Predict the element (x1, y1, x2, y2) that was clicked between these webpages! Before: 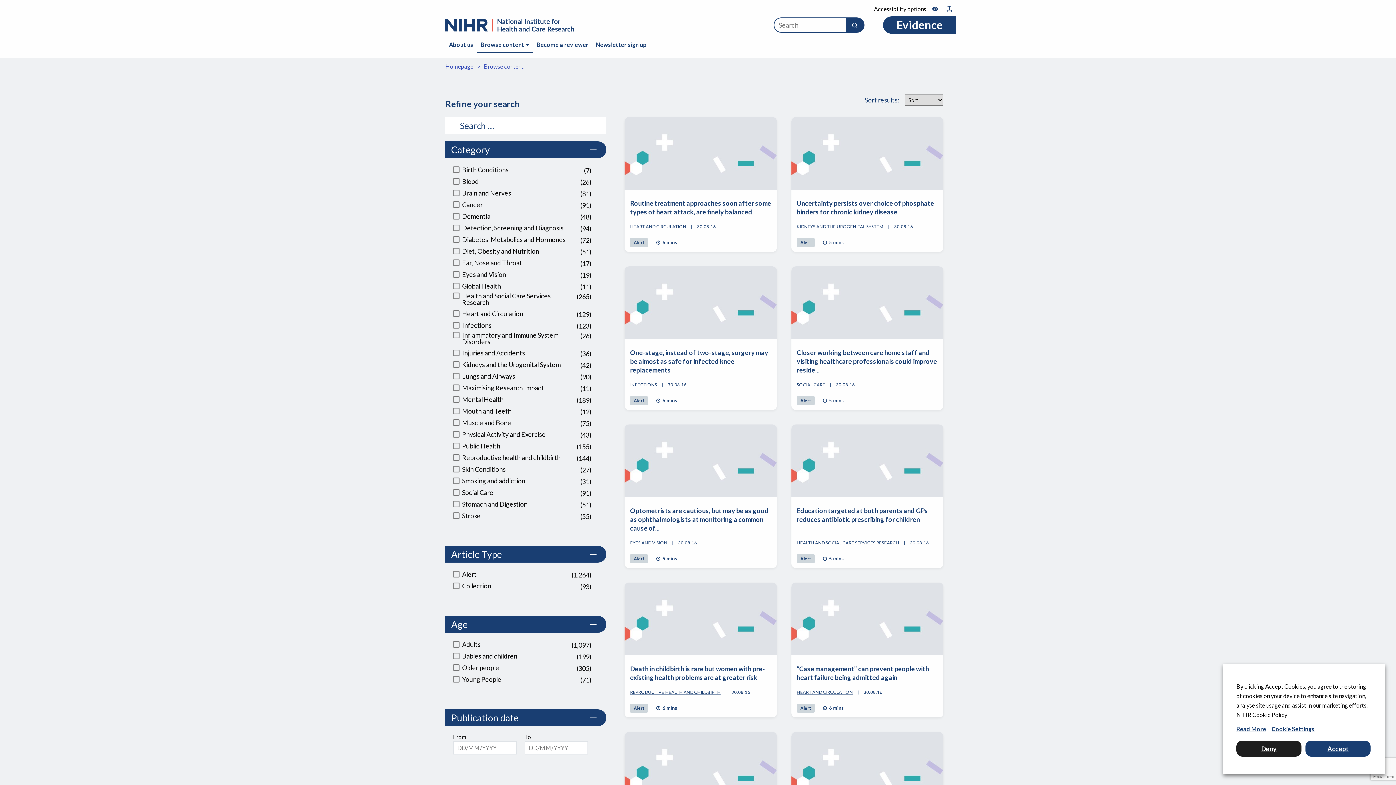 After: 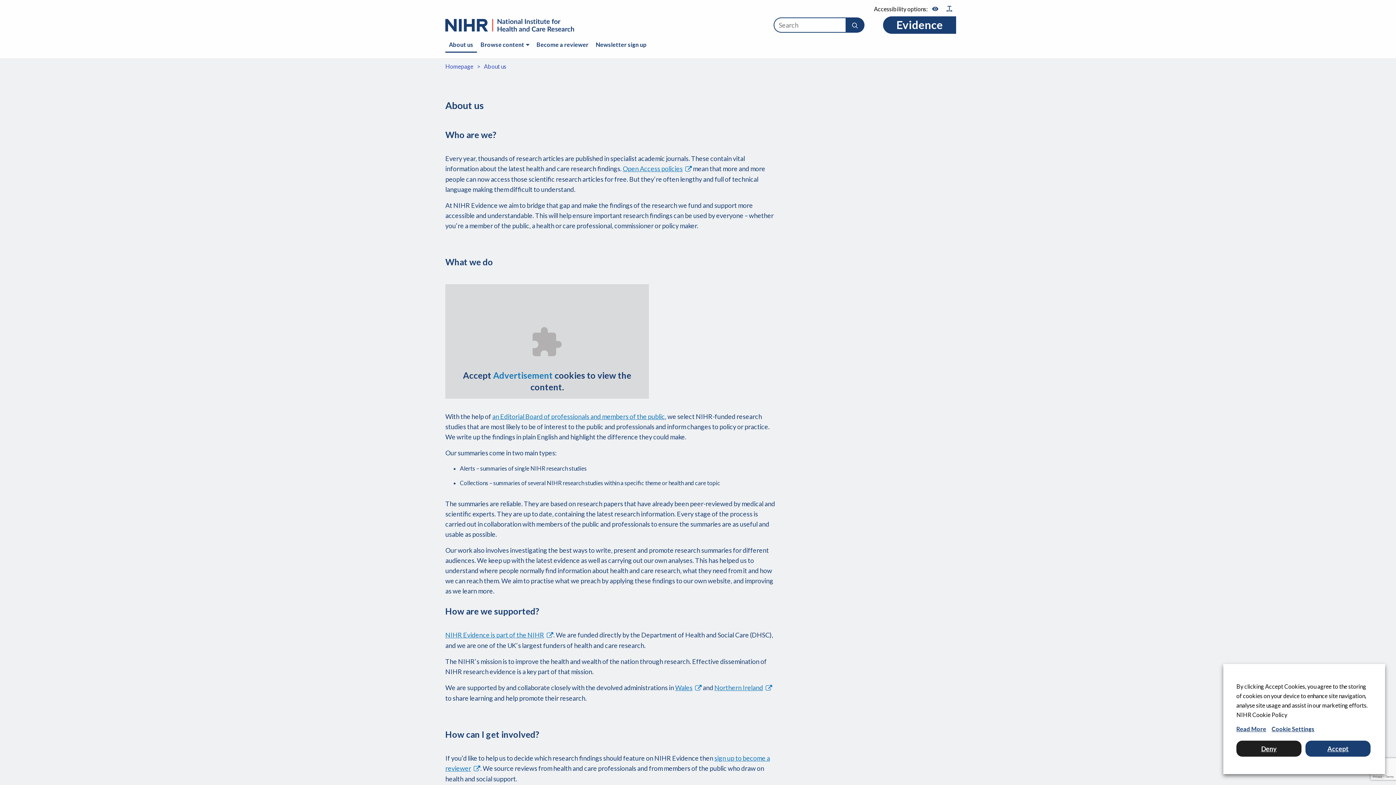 Action: label: About us bbox: (445, 37, 477, 52)